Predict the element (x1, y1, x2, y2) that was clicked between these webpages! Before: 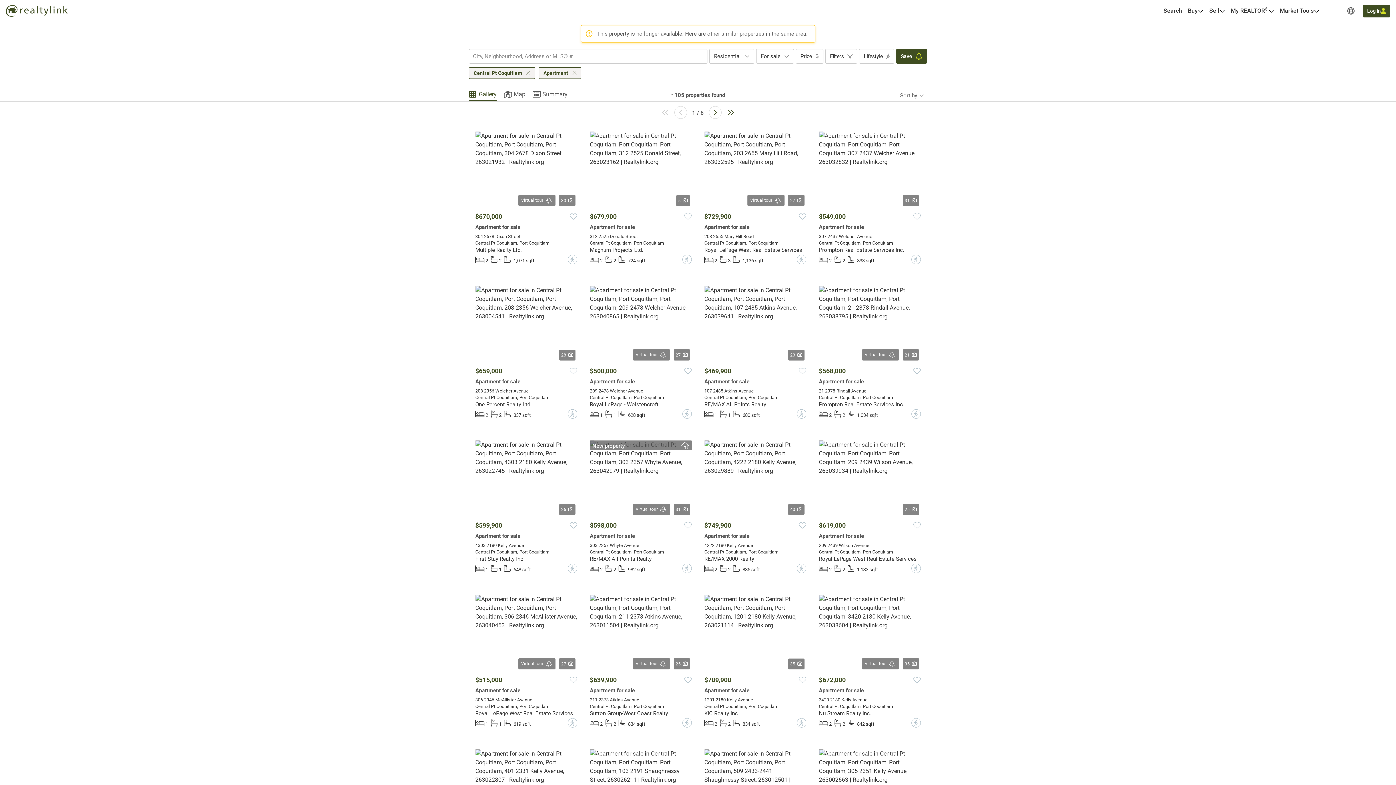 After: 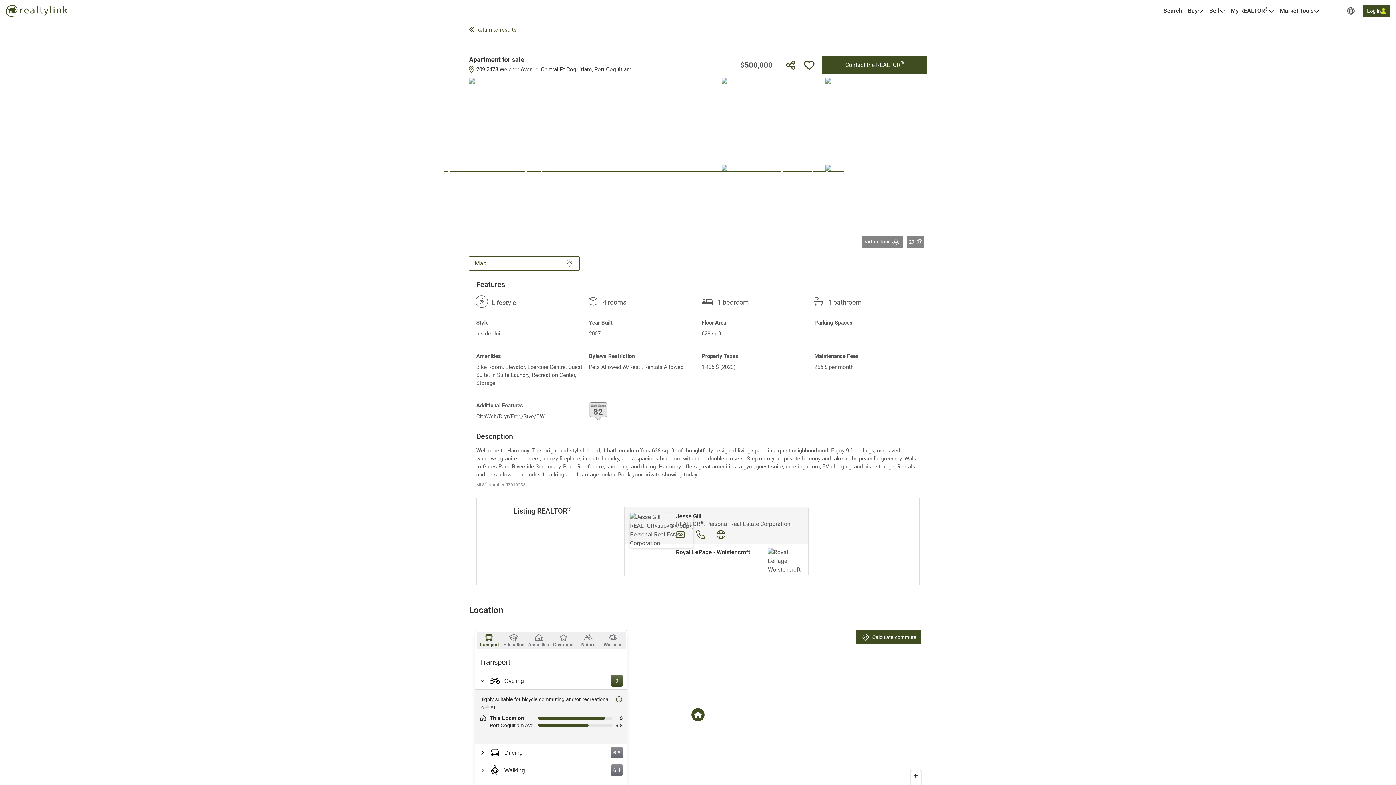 Action: label: Apartment for sale
209 2478 Welcher Avenue
Central Pt Coquitlam, Port Coquitlam

Royal LePage - Wolstencroft

1
1
 628 sqft
? bbox: (590, 376, 691, 419)